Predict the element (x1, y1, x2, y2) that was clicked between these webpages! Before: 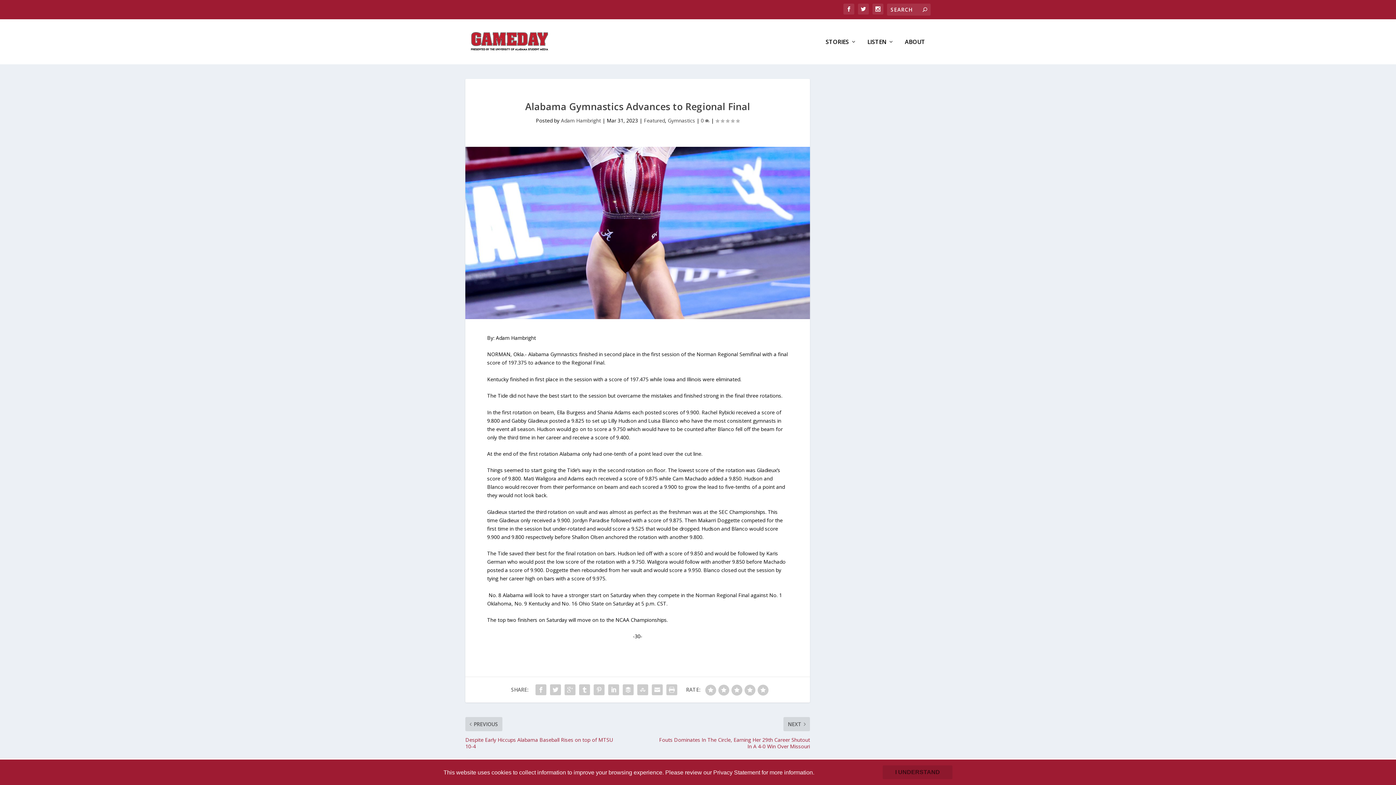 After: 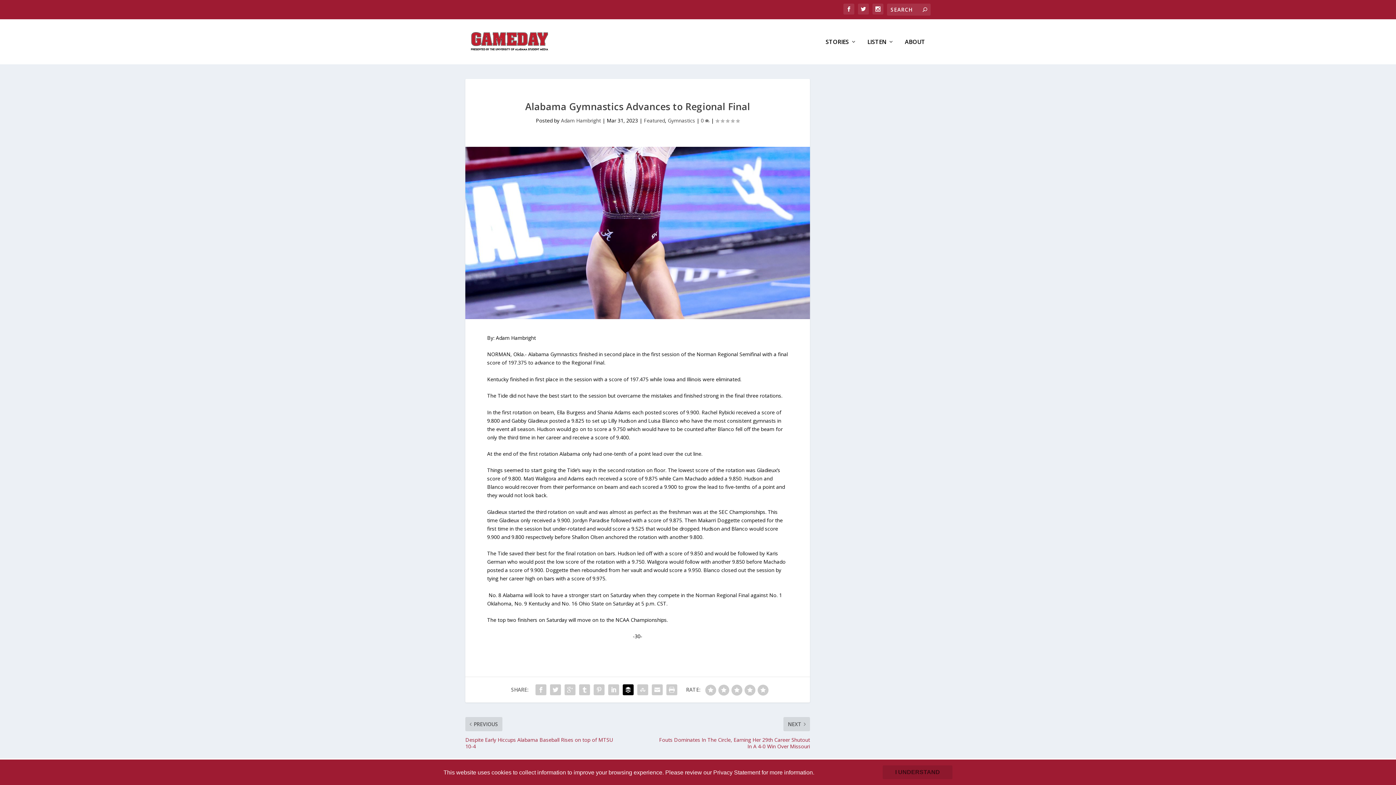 Action: bbox: (621, 683, 635, 697)